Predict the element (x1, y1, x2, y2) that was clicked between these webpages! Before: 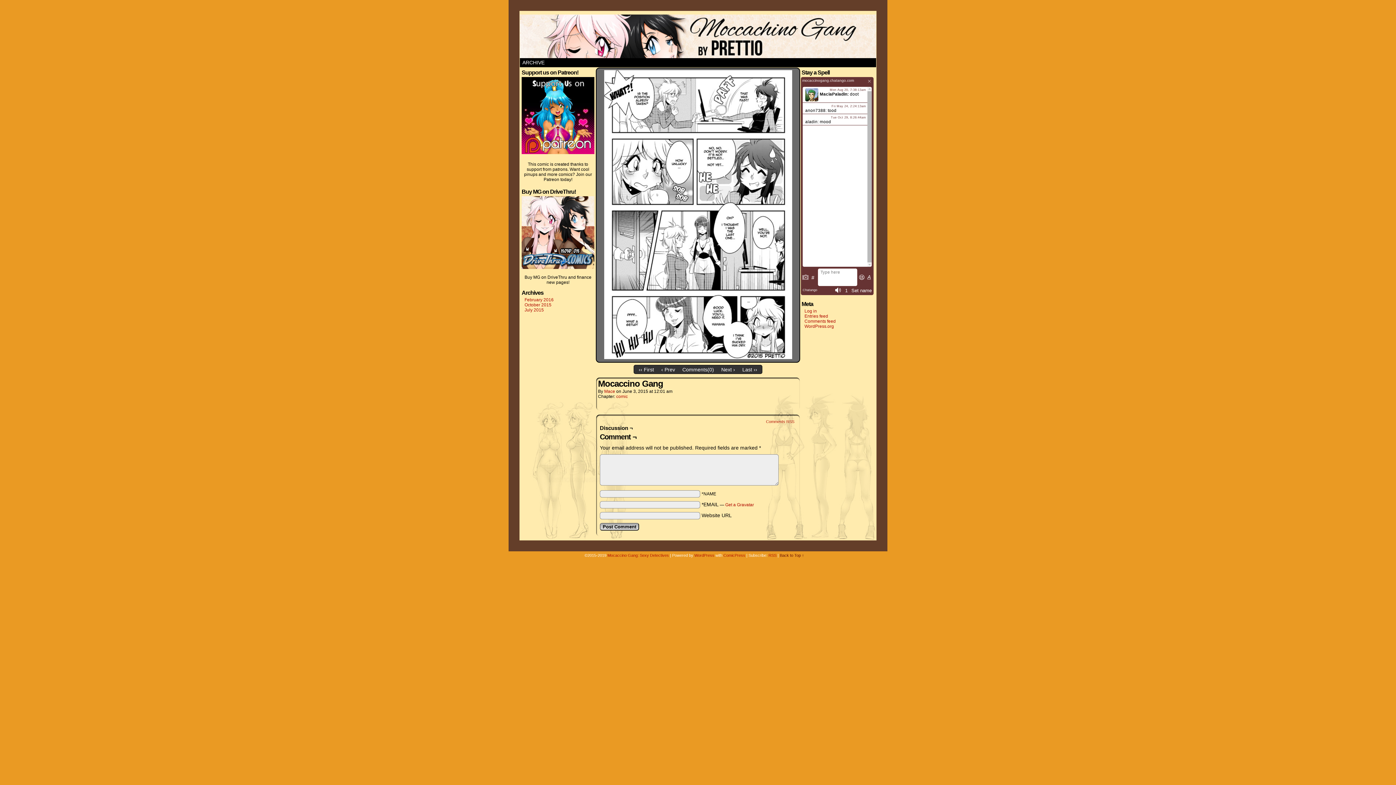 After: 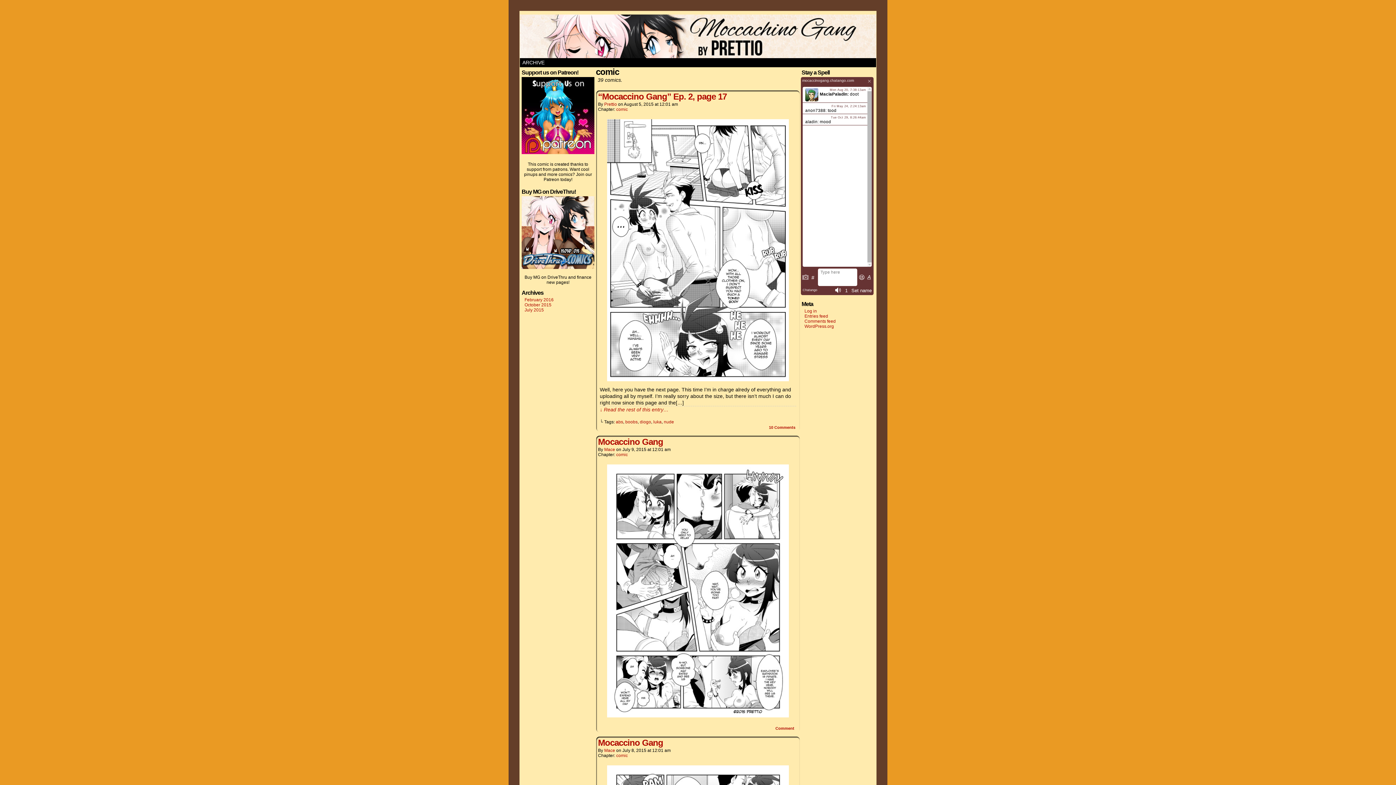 Action: label: comic bbox: (616, 394, 628, 399)